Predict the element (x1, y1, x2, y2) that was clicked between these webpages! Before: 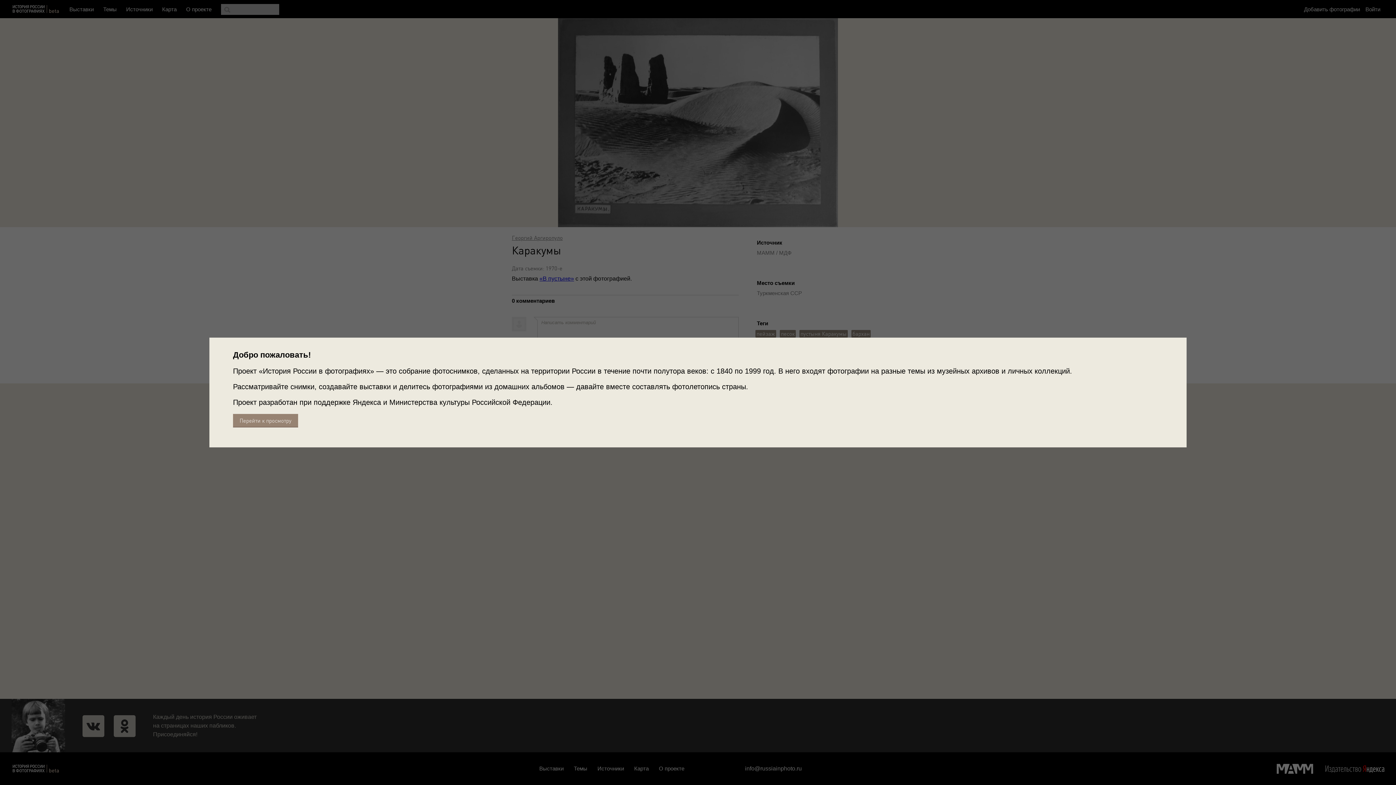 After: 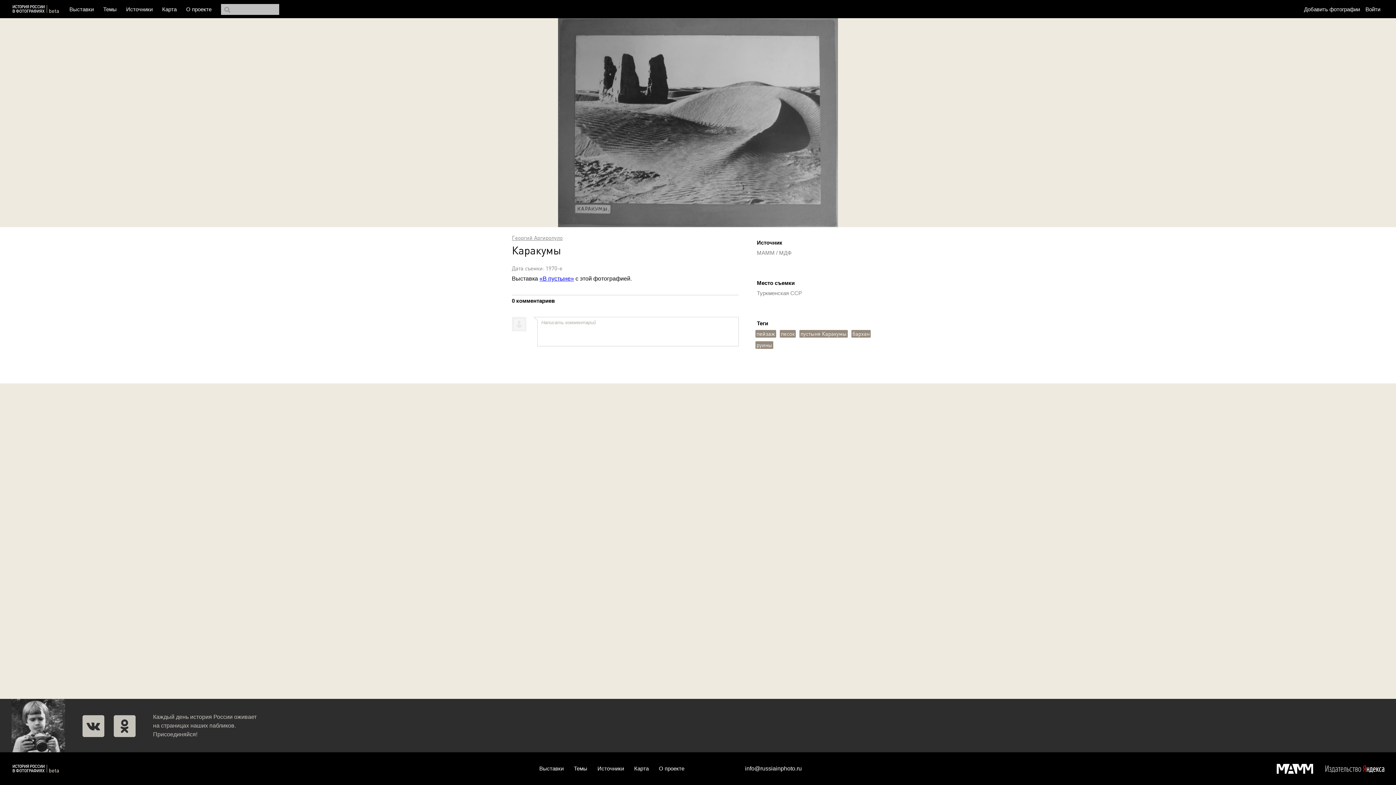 Action: bbox: (233, 414, 298, 427) label: Перейти к просмотру